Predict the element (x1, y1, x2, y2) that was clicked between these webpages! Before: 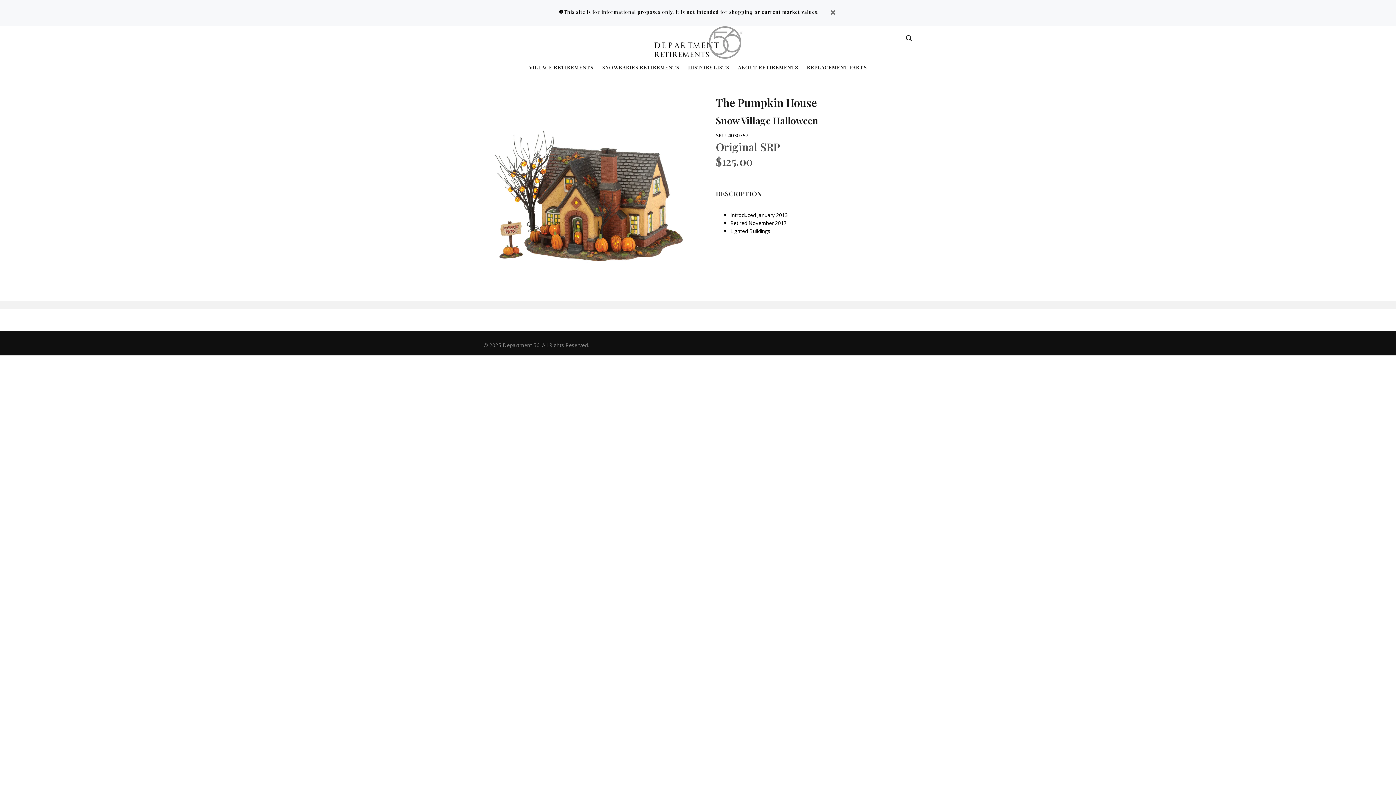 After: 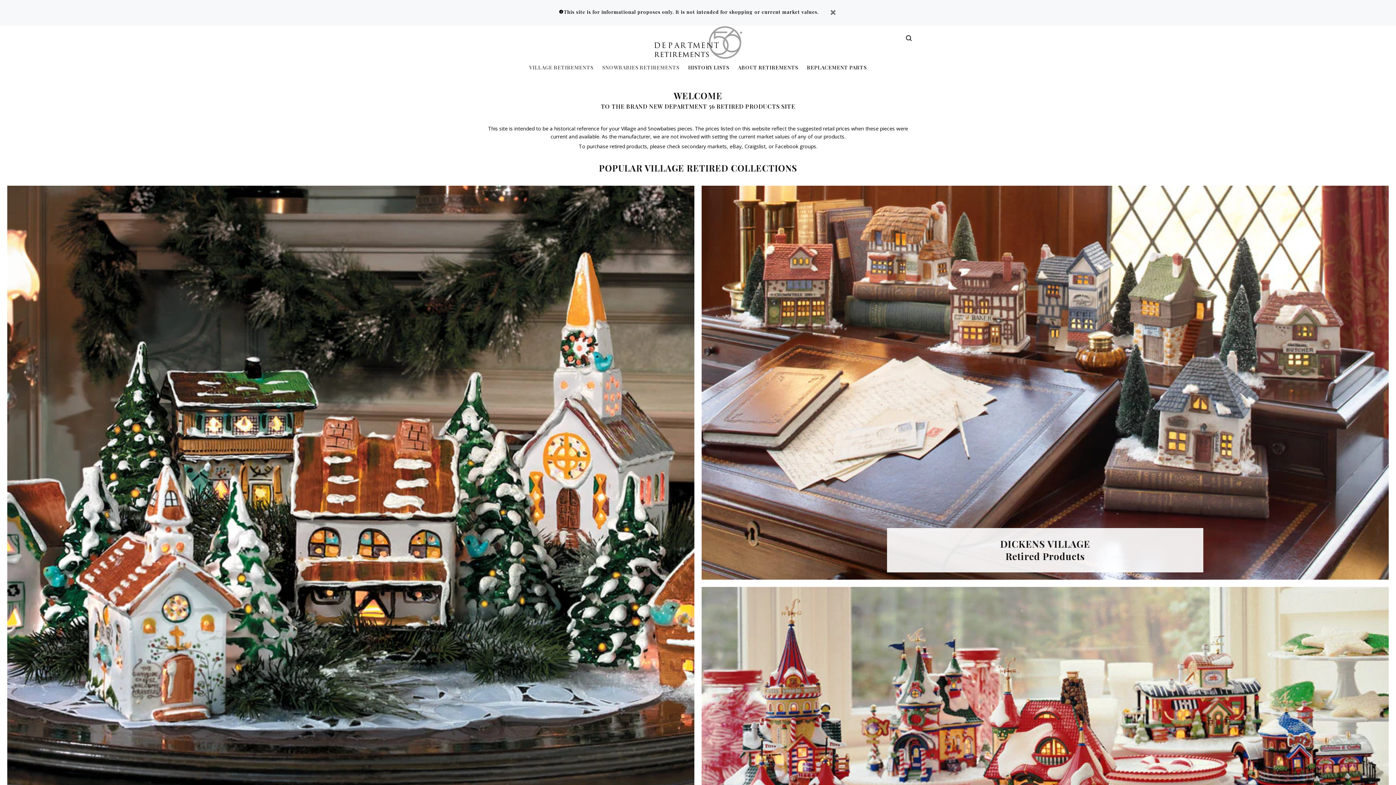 Action: bbox: (652, 25, 743, 60)